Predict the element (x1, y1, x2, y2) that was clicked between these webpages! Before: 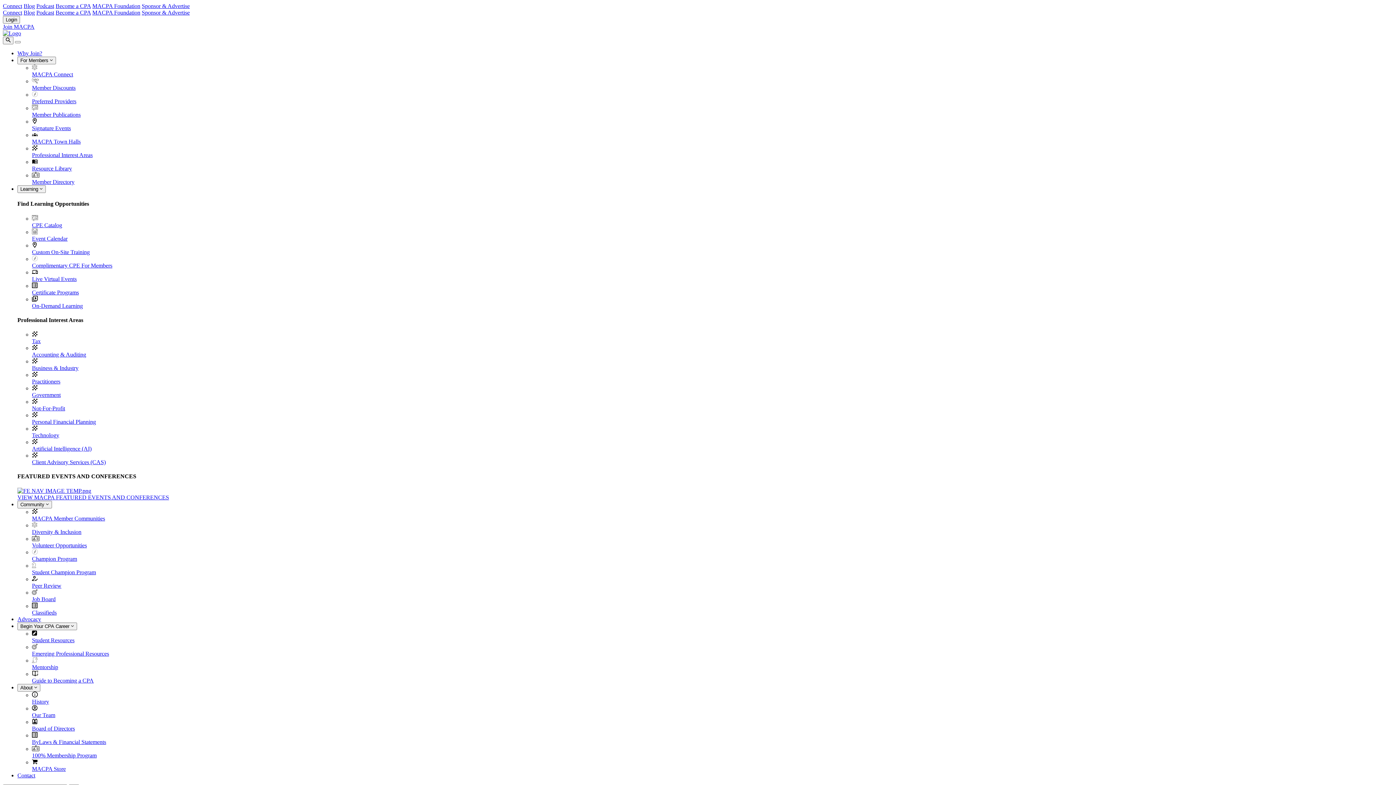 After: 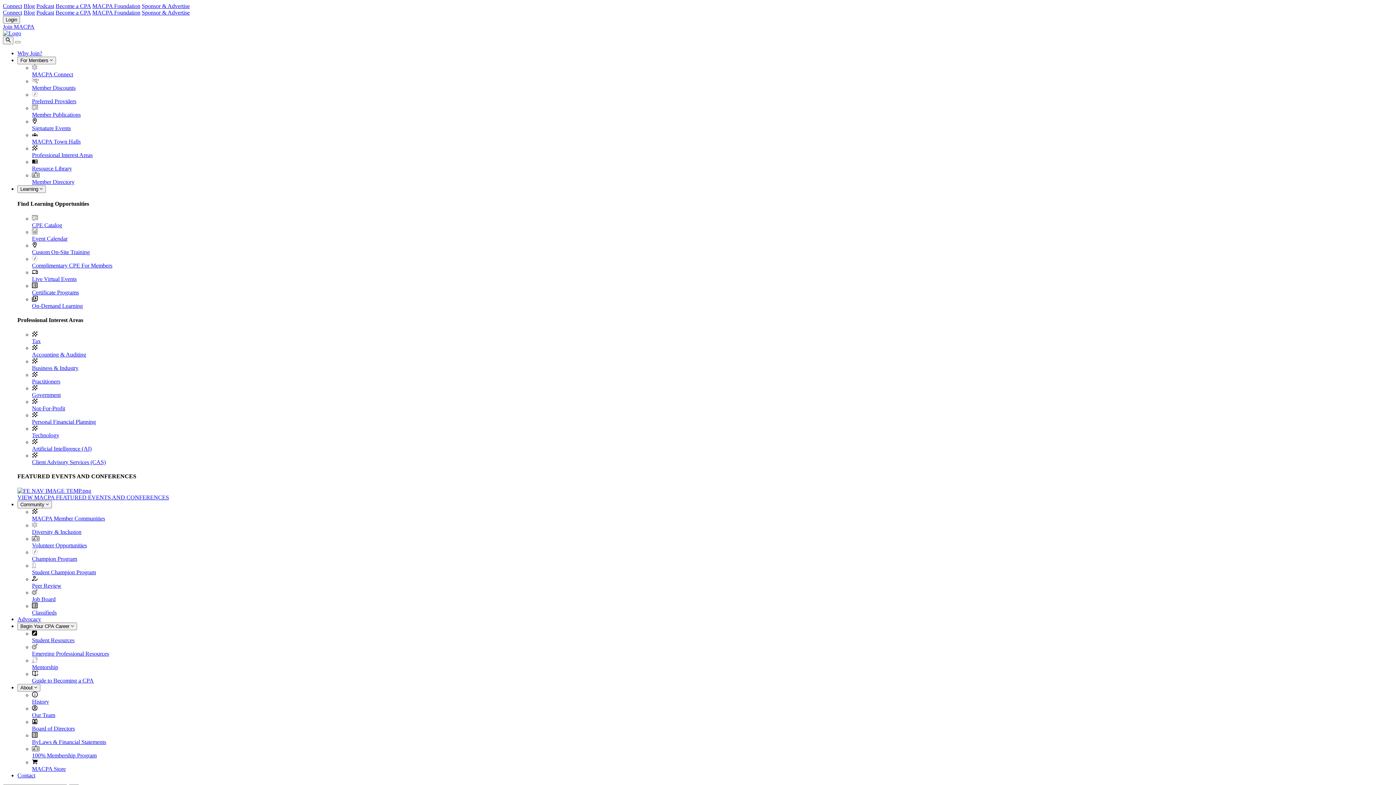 Action: label: Artificial Intelligence (AI) bbox: (32, 445, 91, 452)